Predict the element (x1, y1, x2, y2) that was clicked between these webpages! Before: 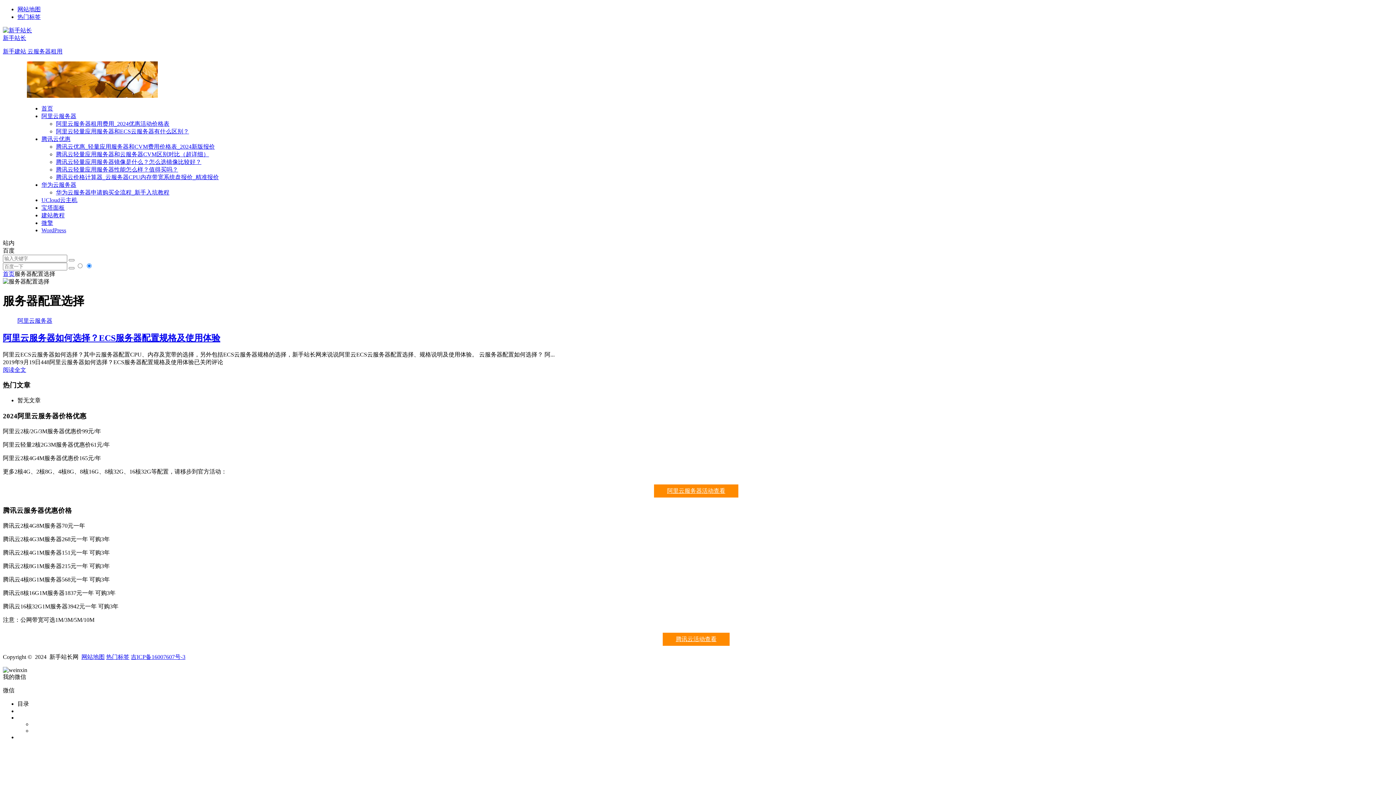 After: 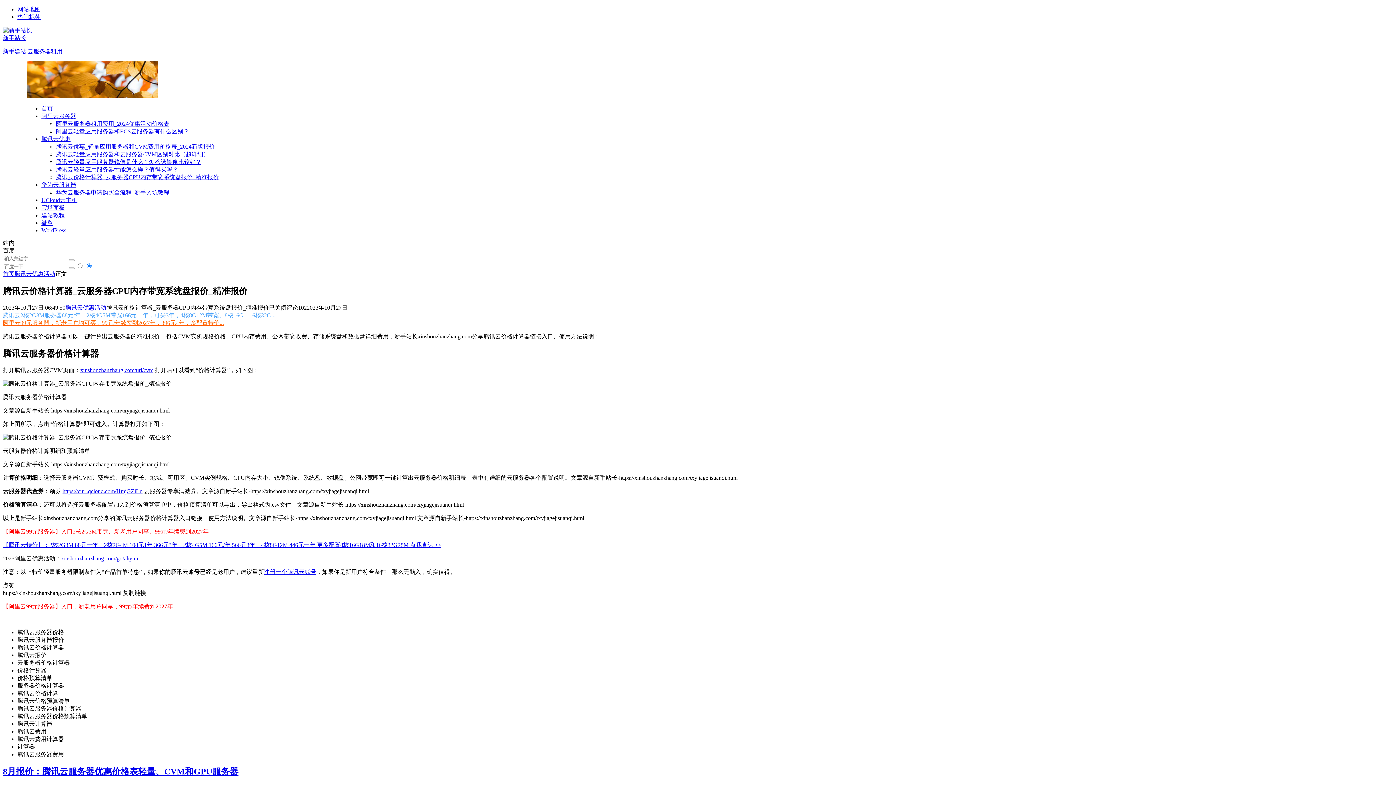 Action: label: 腾讯云价格计算器_云服务器CPU内存带宽系统盘报价_精准报价 bbox: (56, 174, 218, 180)